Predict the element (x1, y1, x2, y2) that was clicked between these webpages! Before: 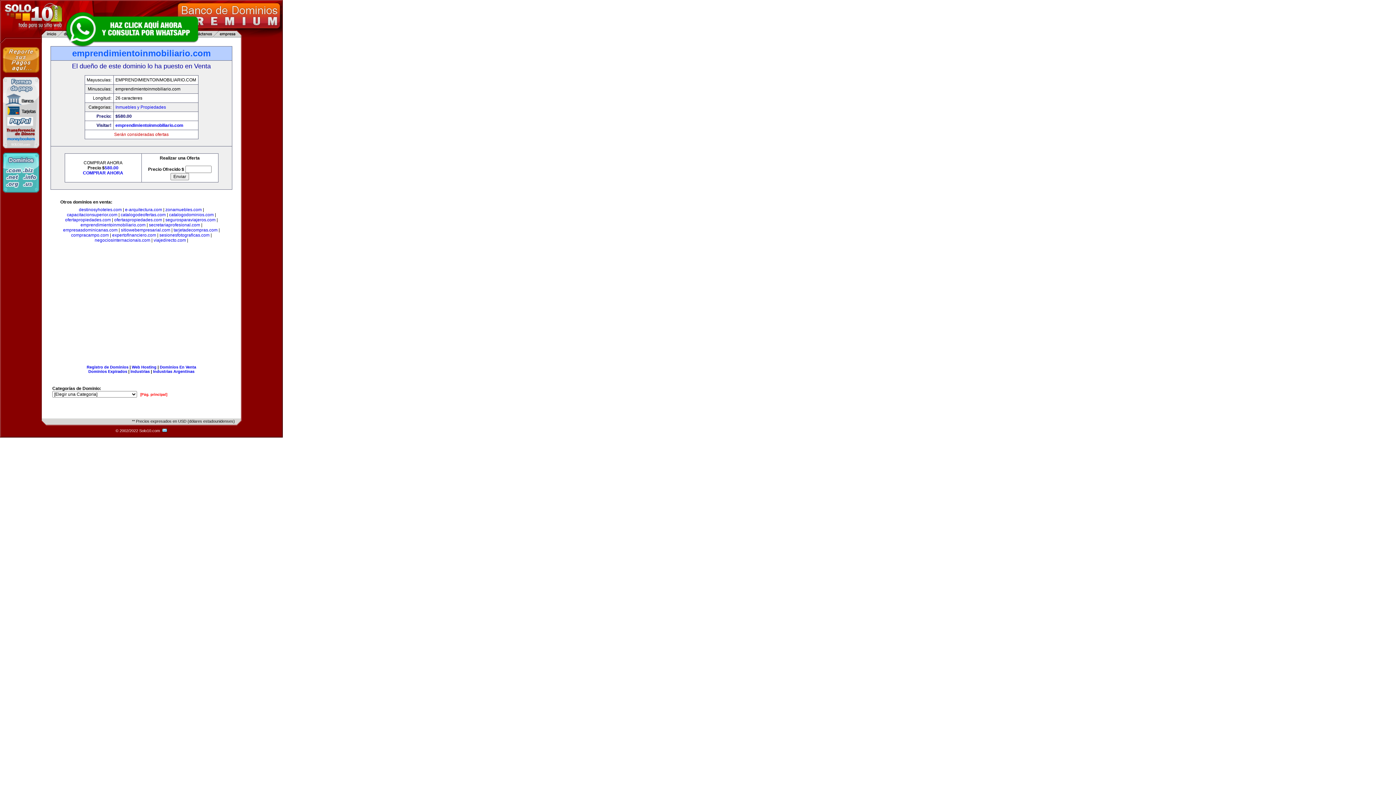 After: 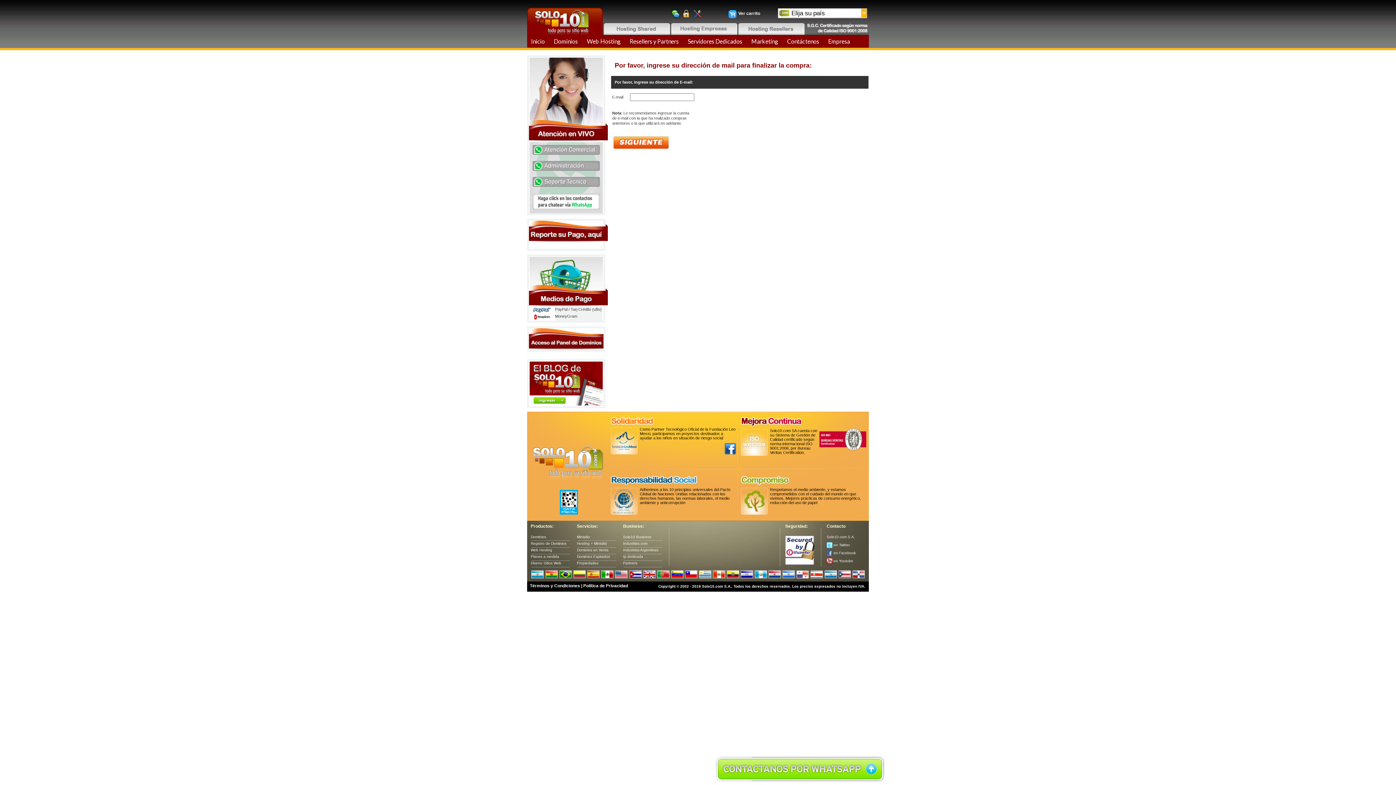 Action: label: 580.00 bbox: (104, 165, 118, 170)